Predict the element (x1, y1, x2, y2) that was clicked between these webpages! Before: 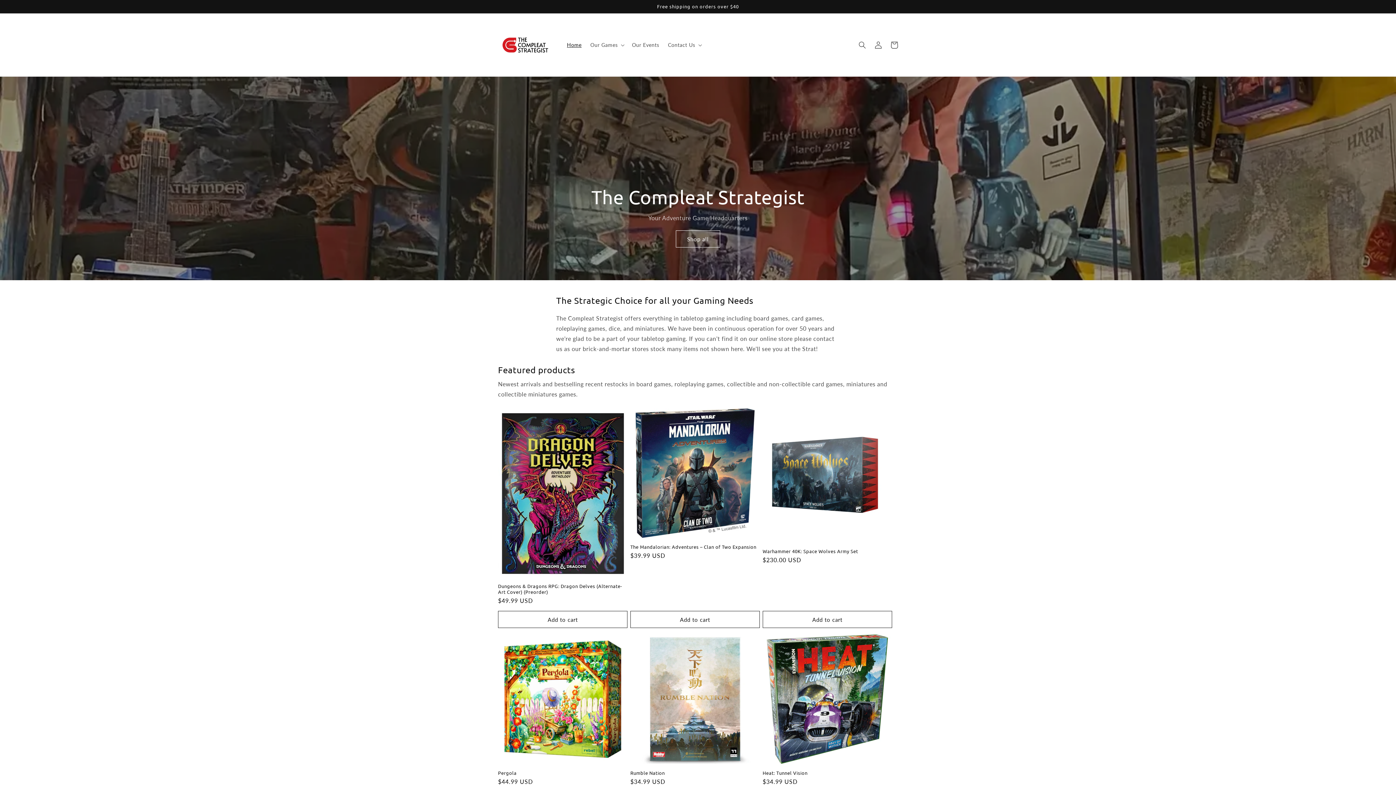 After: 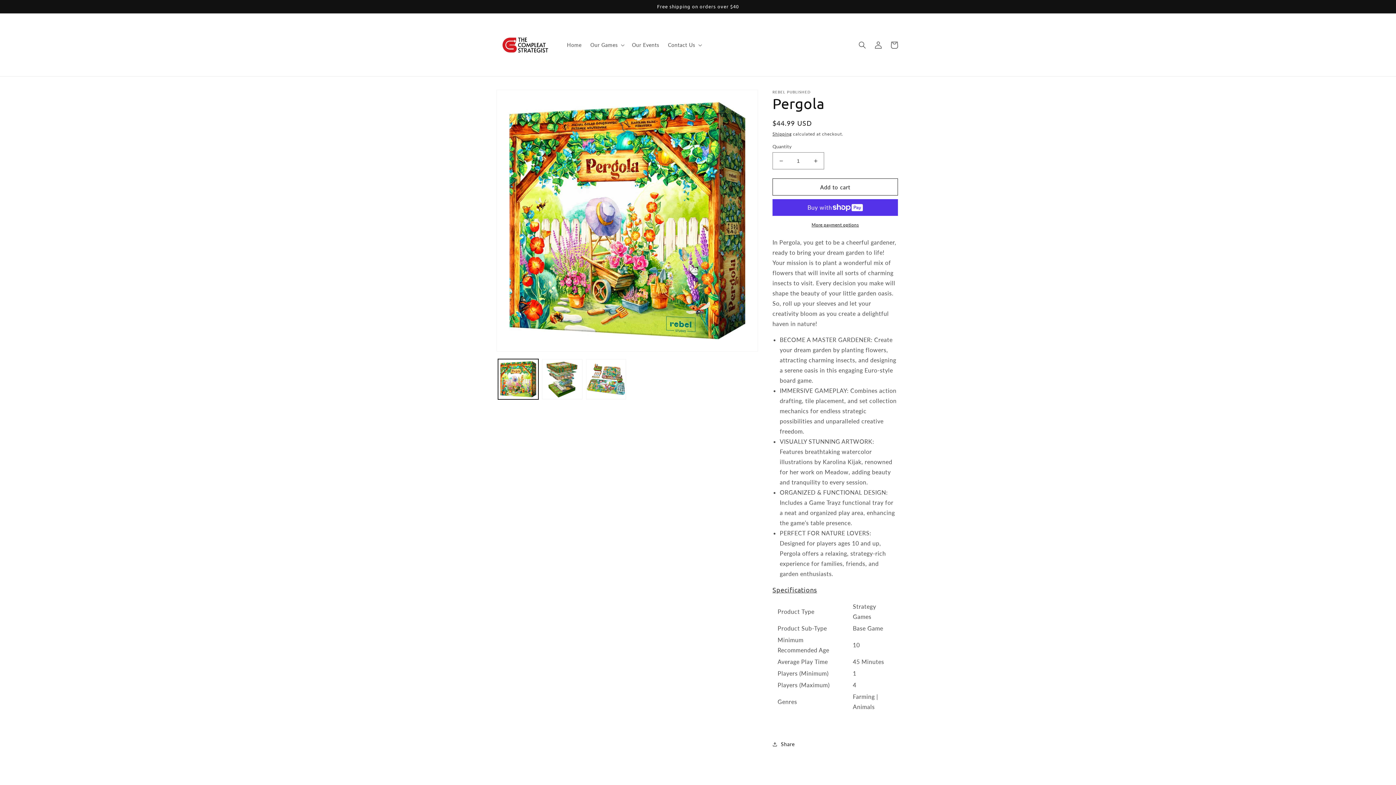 Action: label: Pergola bbox: (498, 770, 627, 776)